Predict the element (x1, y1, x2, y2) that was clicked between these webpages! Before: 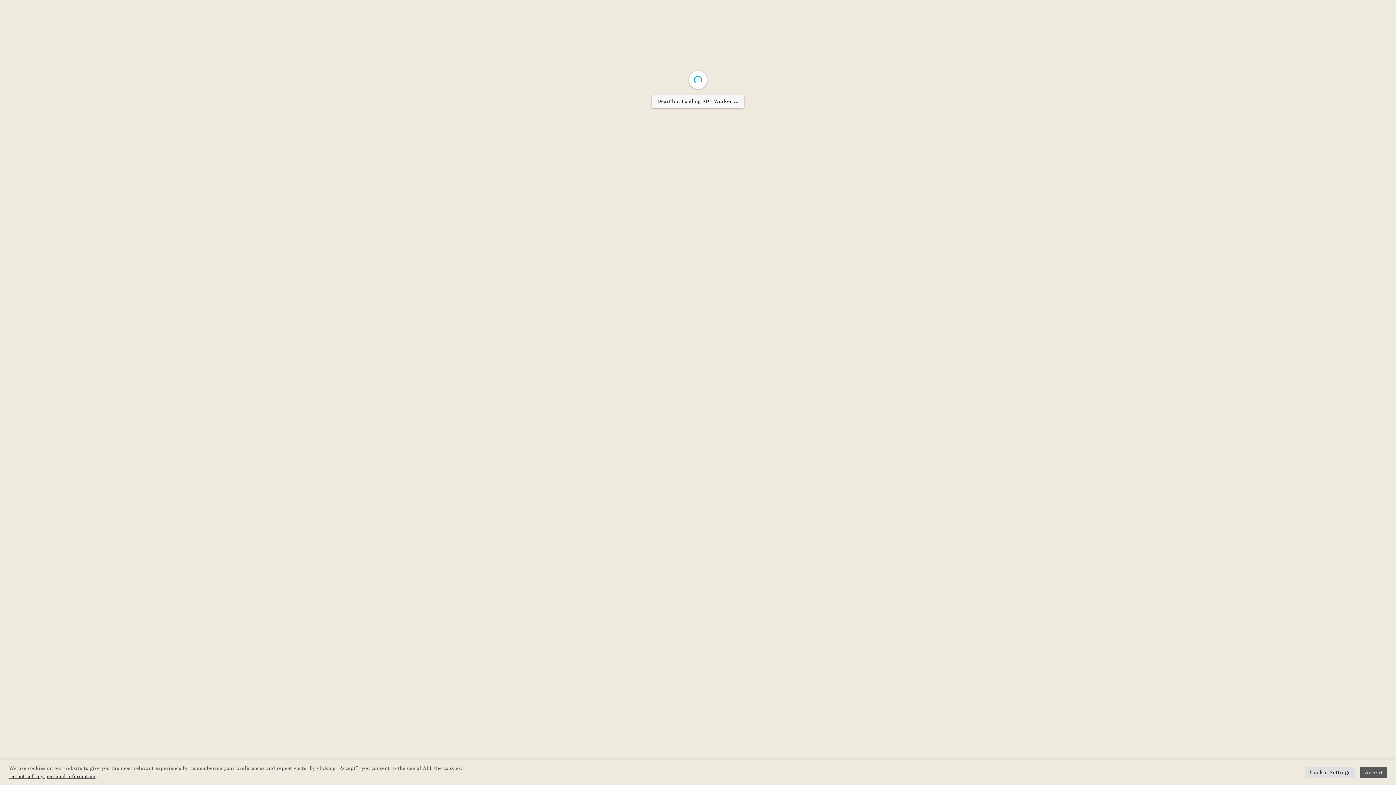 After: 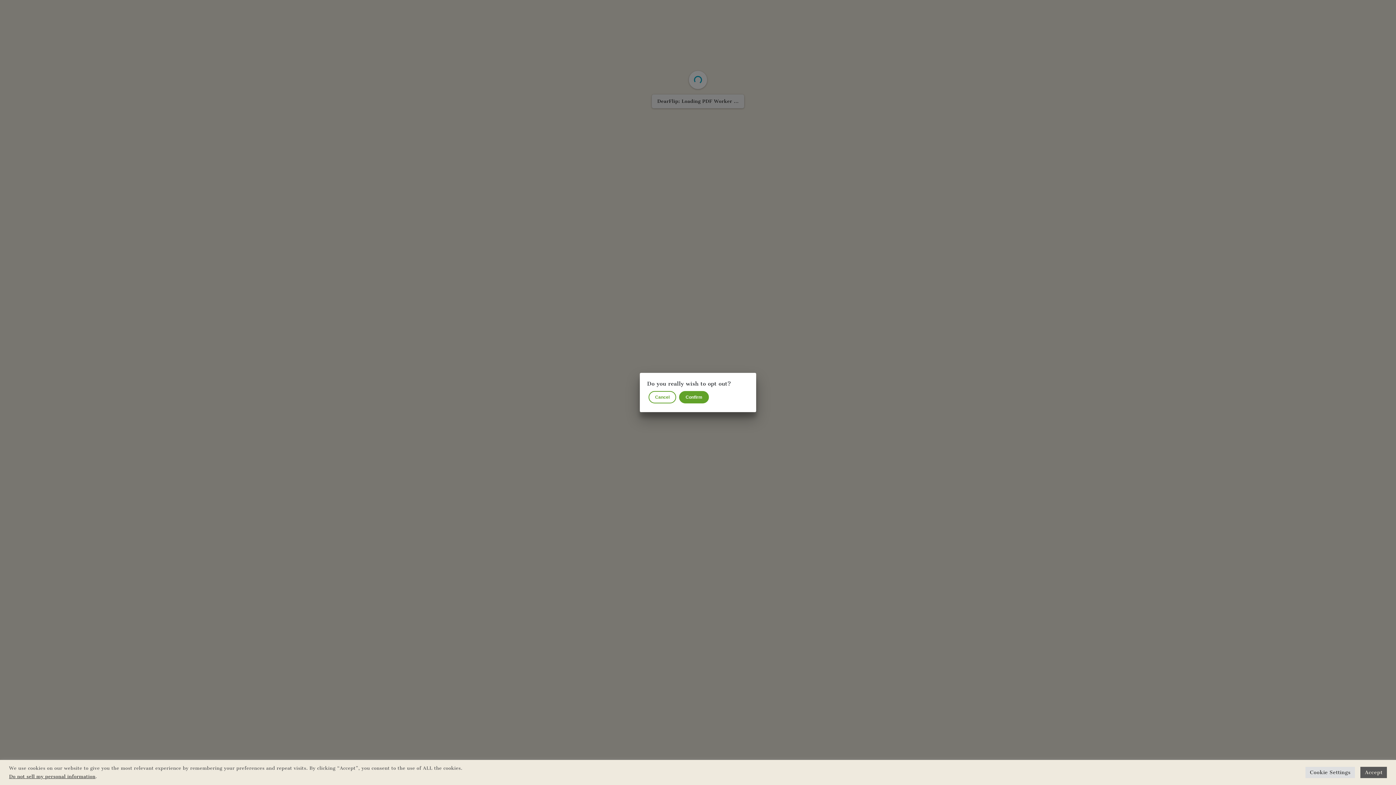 Action: bbox: (9, 774, 95, 779) label: Do not sell my personal information